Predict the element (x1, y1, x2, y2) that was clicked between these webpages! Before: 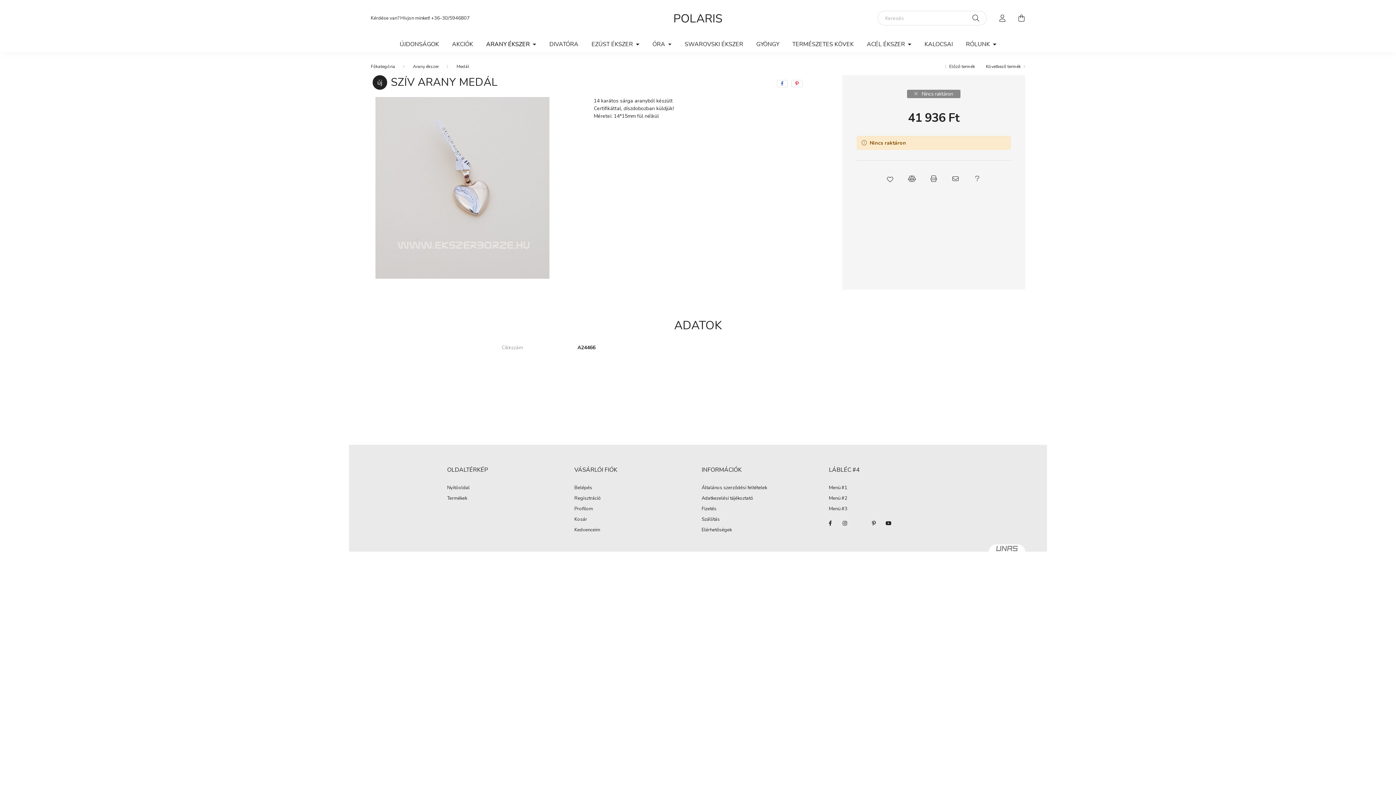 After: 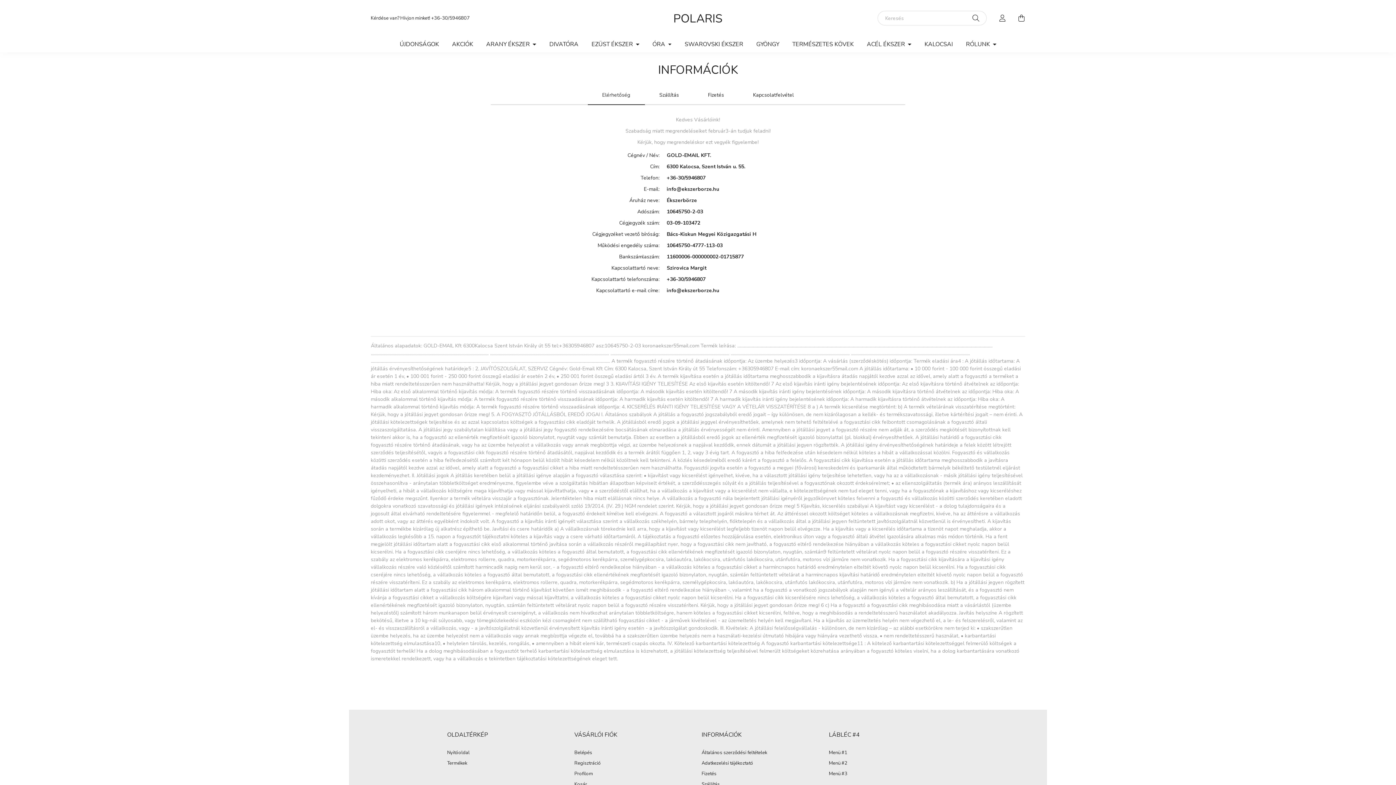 Action: label: Elérhetőségek bbox: (701, 527, 732, 533)